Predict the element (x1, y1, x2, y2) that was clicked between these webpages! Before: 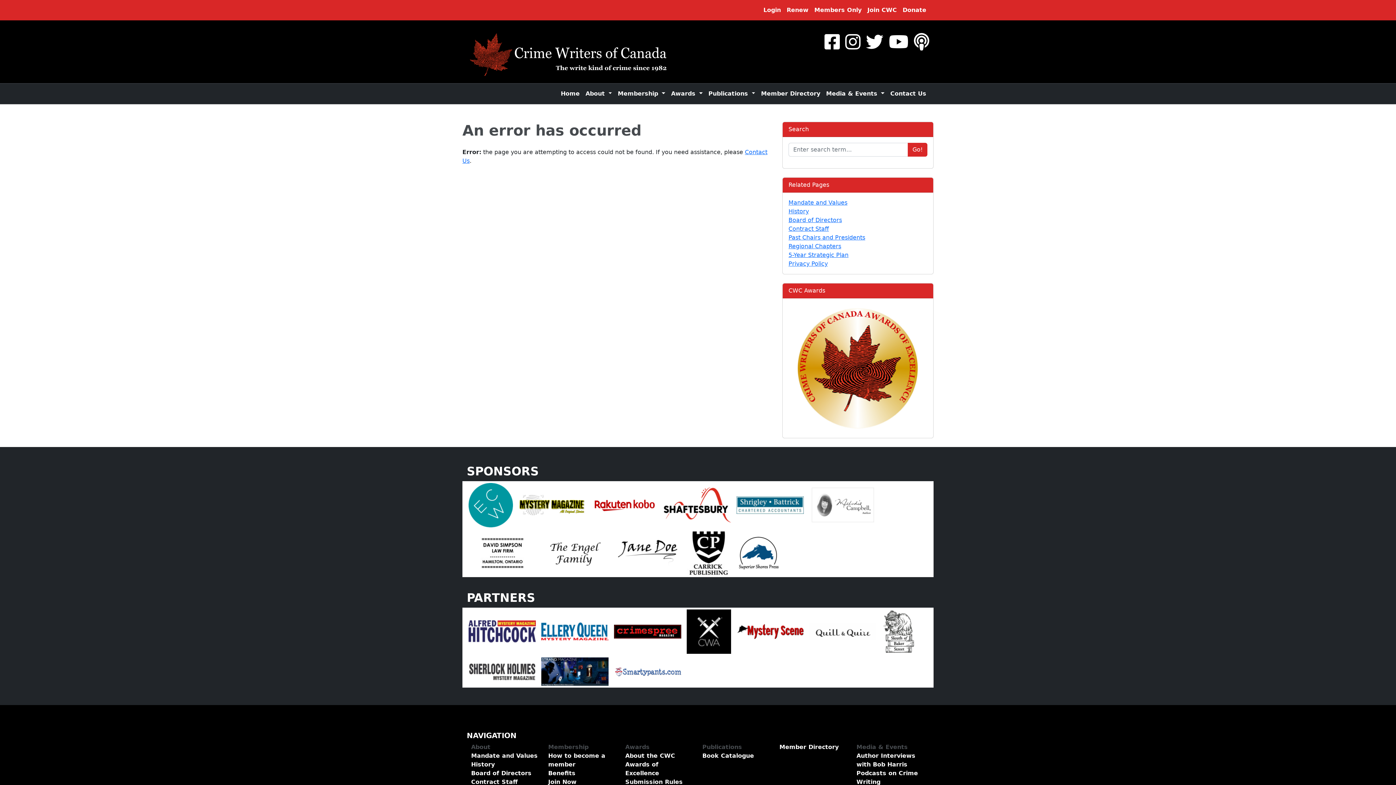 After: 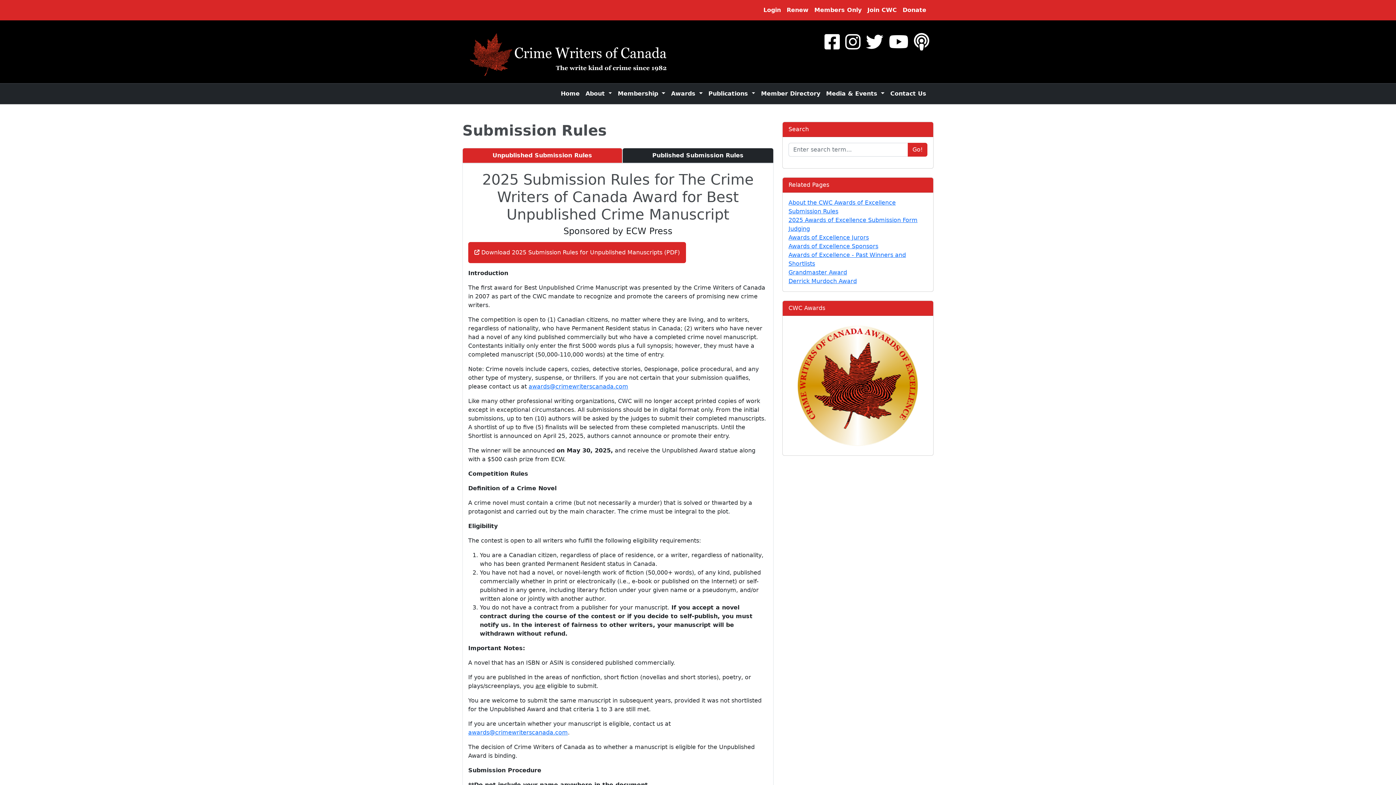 Action: label: Submission Rules bbox: (625, 778, 693, 786)